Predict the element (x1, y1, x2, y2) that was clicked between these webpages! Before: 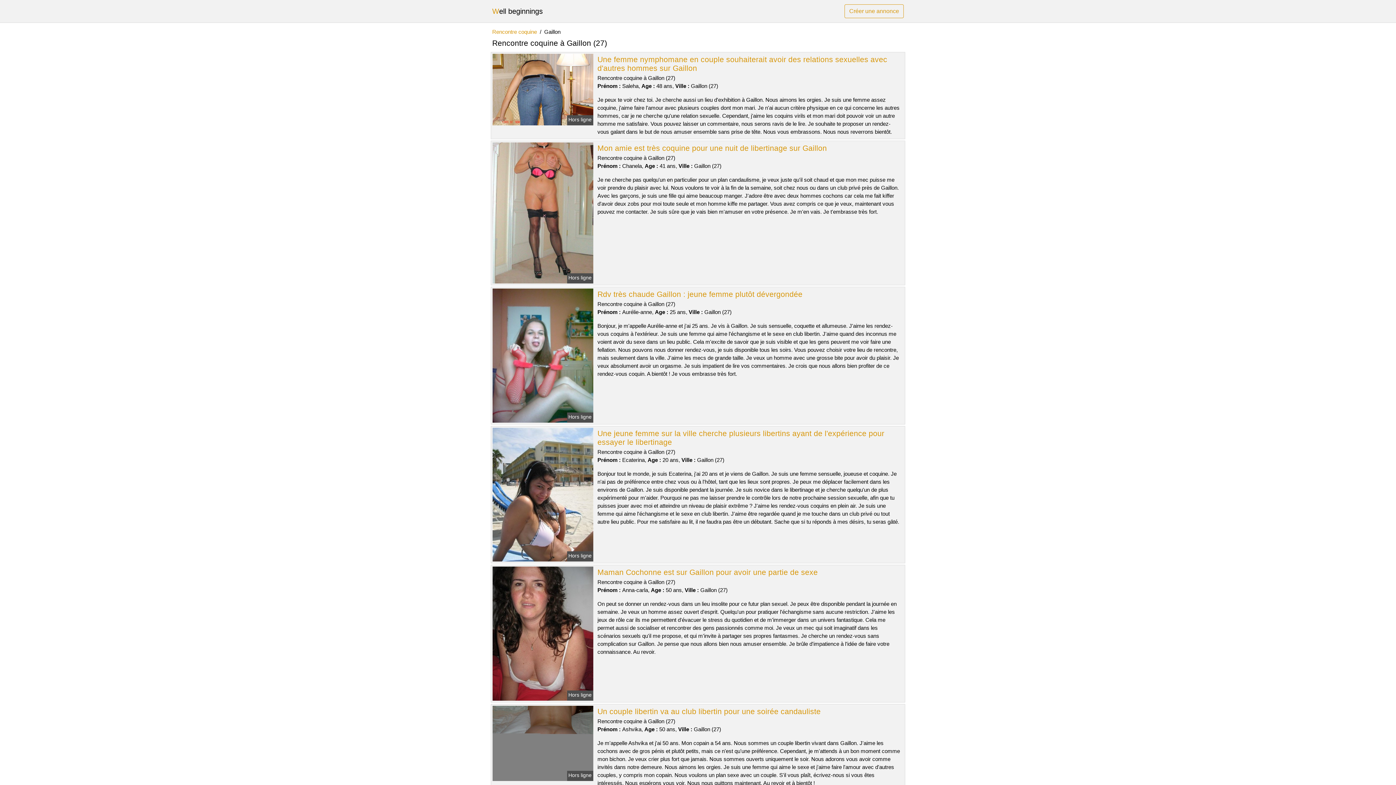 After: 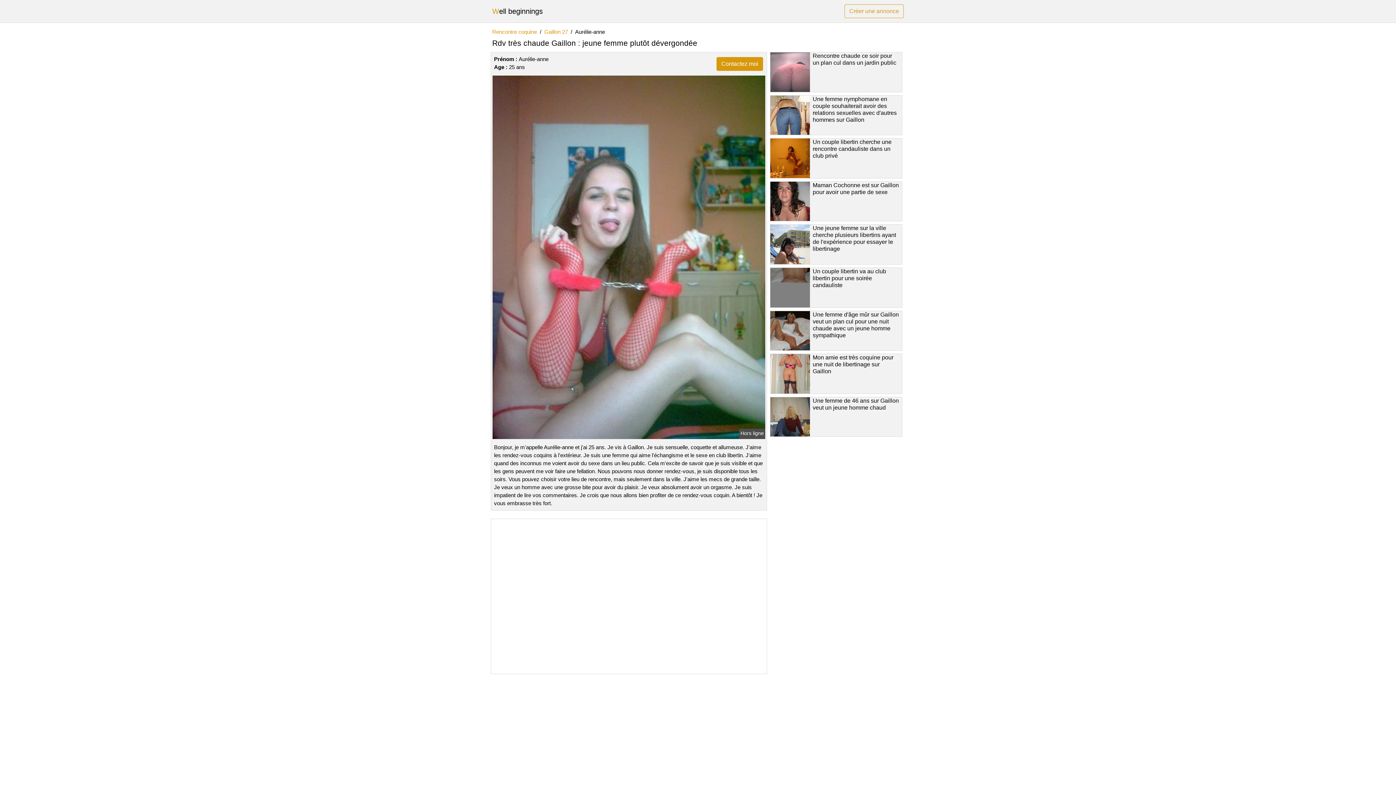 Action: label: Rdv très chaude Gaillon : jeune femme plutôt dévergondée bbox: (597, 290, 802, 298)